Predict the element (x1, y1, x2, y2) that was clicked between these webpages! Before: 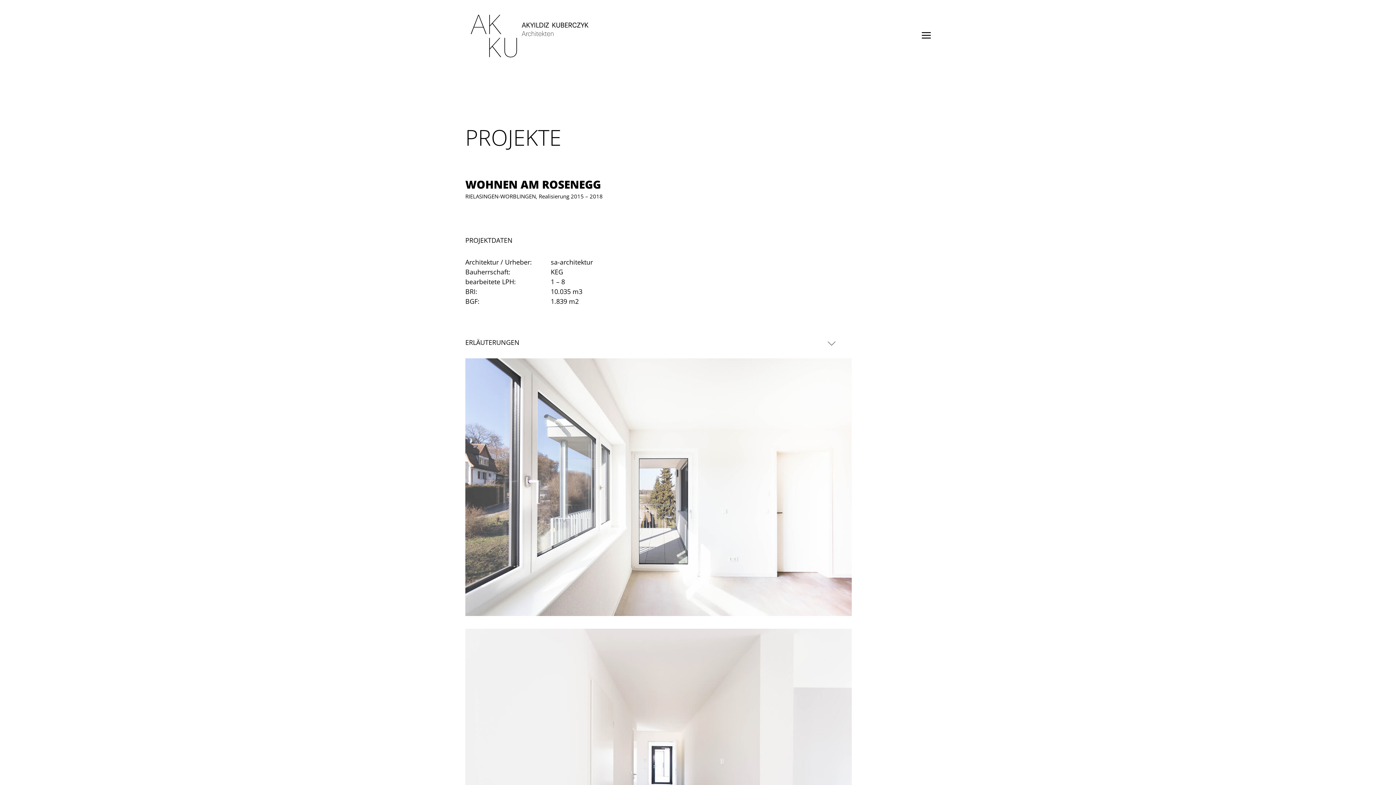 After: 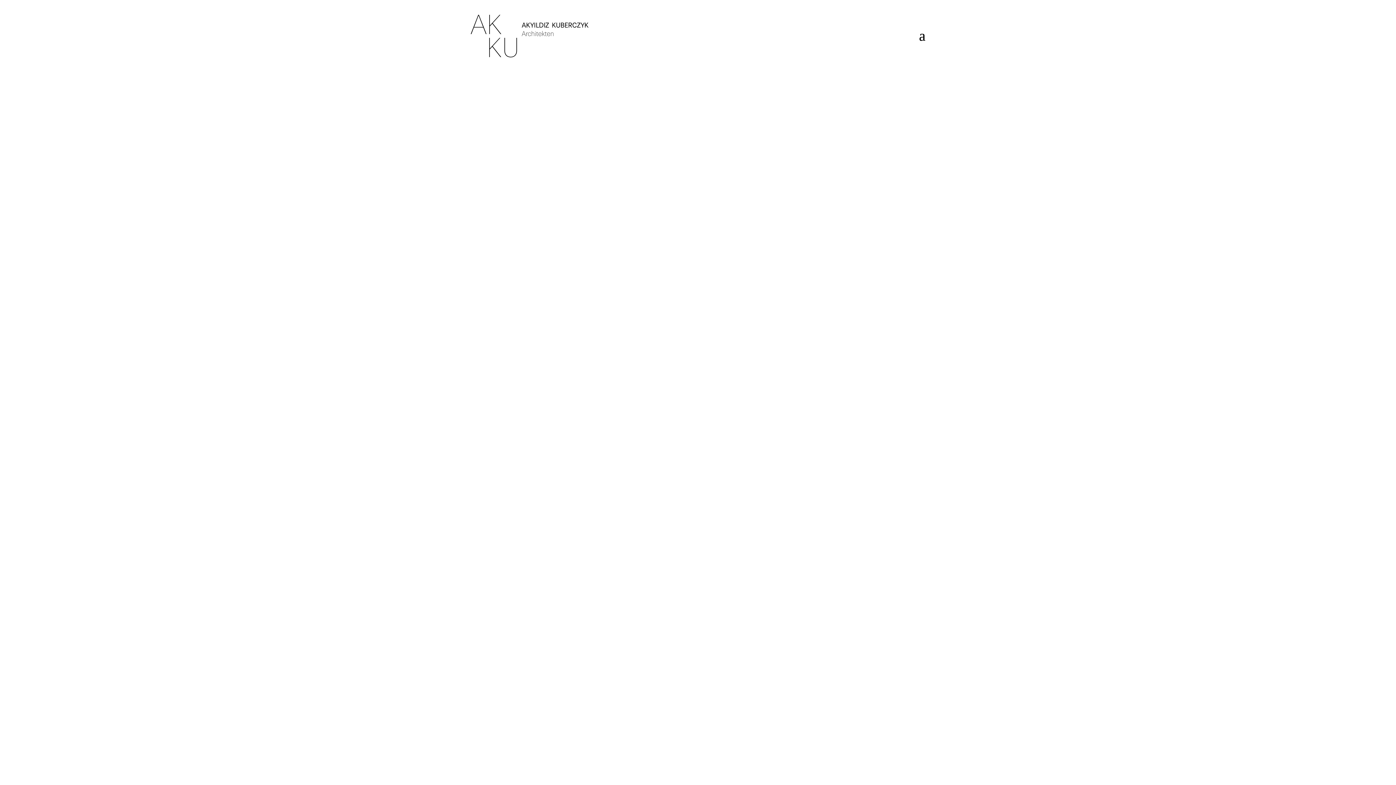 Action: bbox: (467, 30, 591, 39)